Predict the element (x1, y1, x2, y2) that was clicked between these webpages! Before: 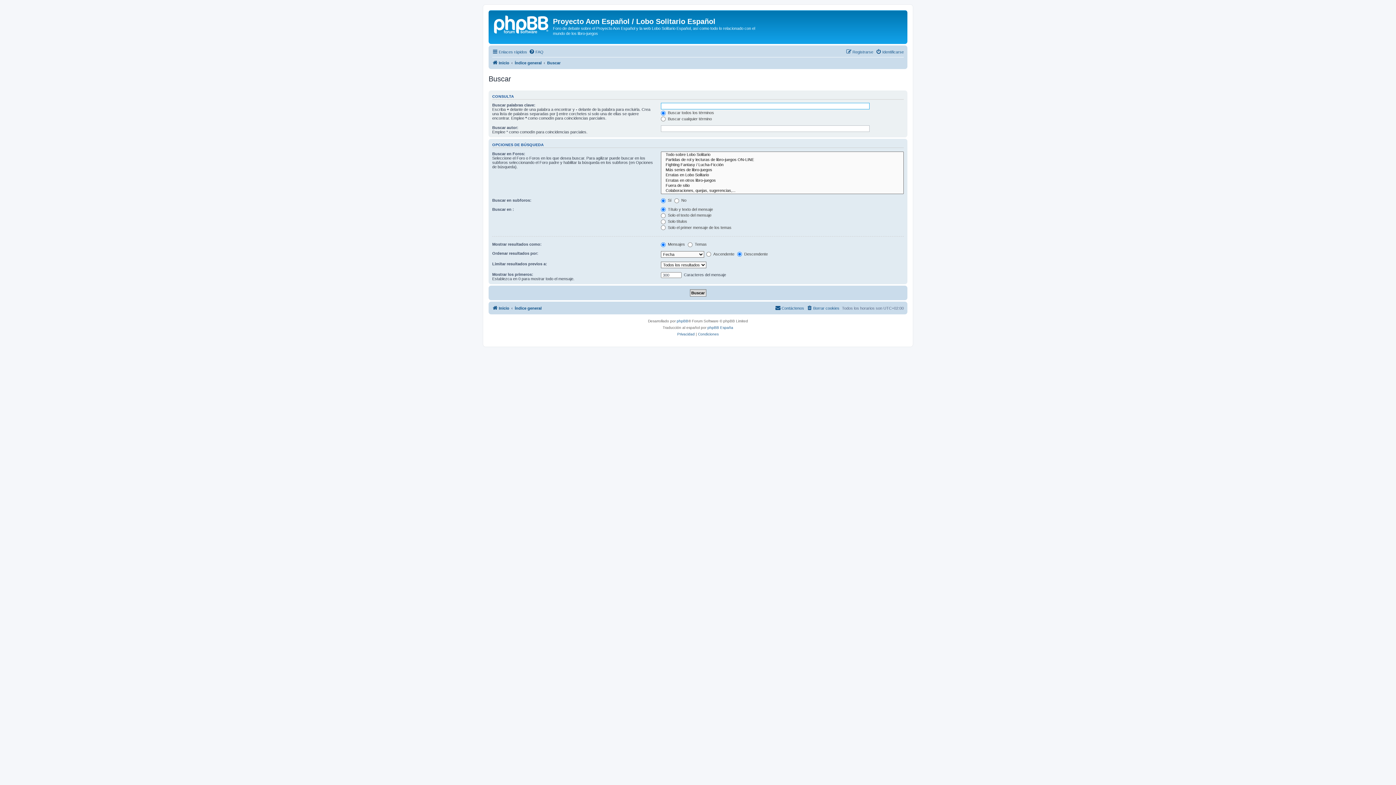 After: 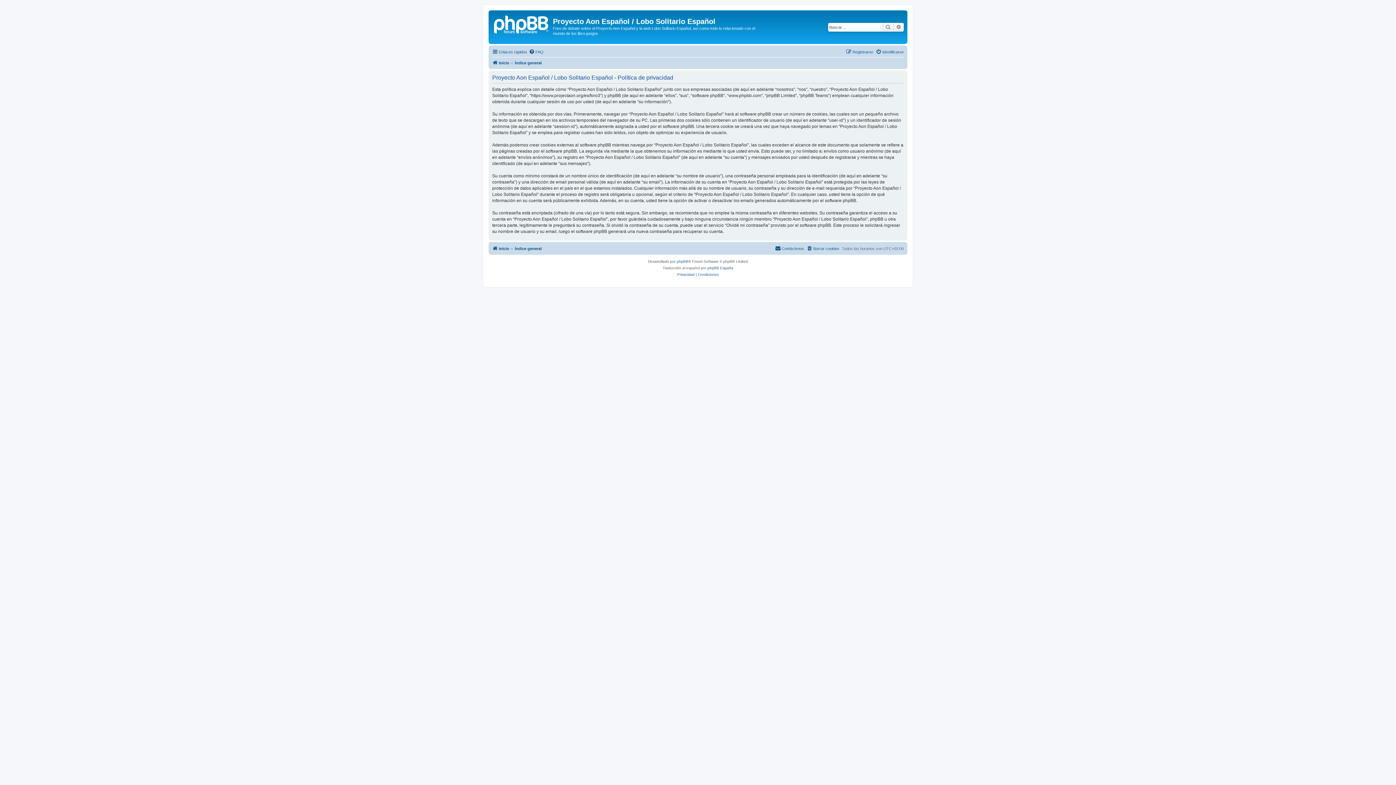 Action: label: Privacidad bbox: (677, 331, 694, 337)